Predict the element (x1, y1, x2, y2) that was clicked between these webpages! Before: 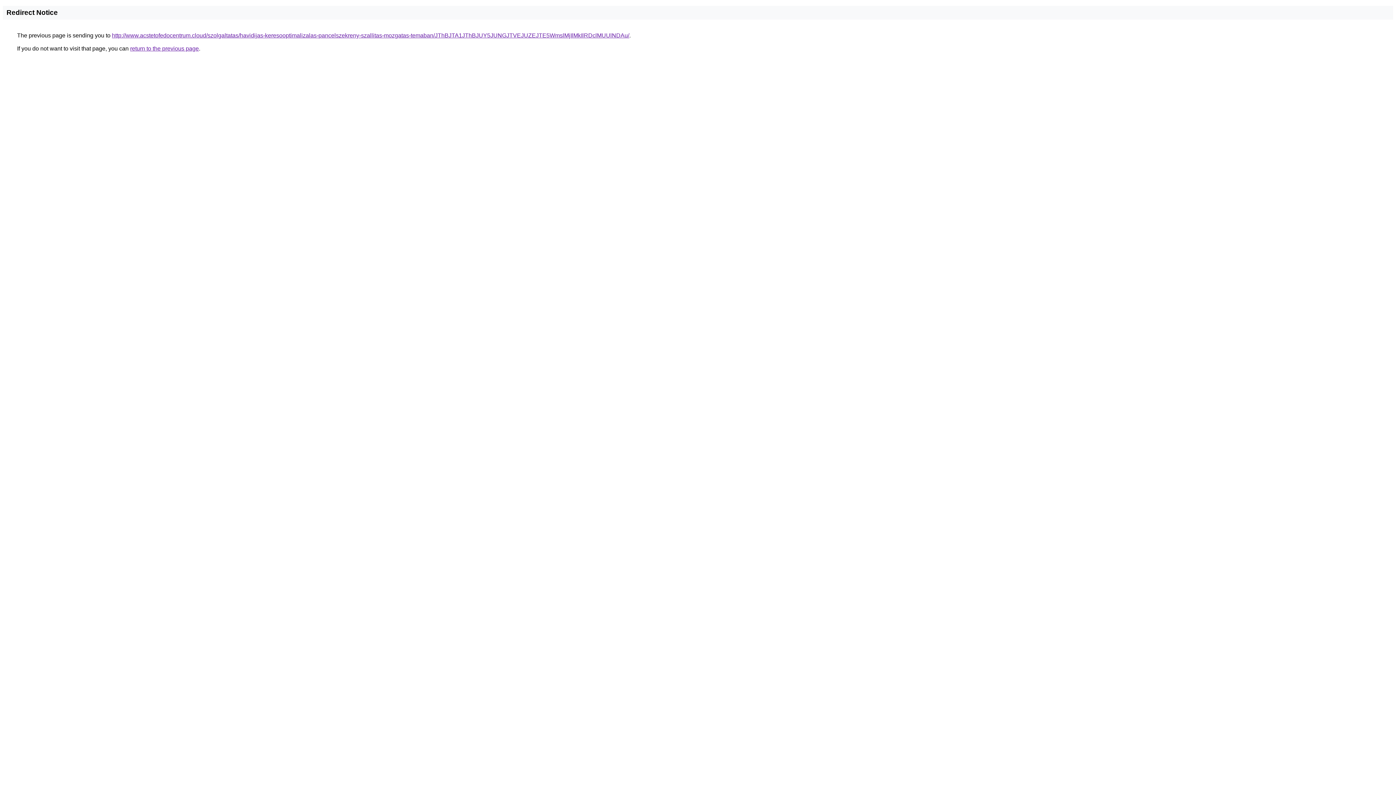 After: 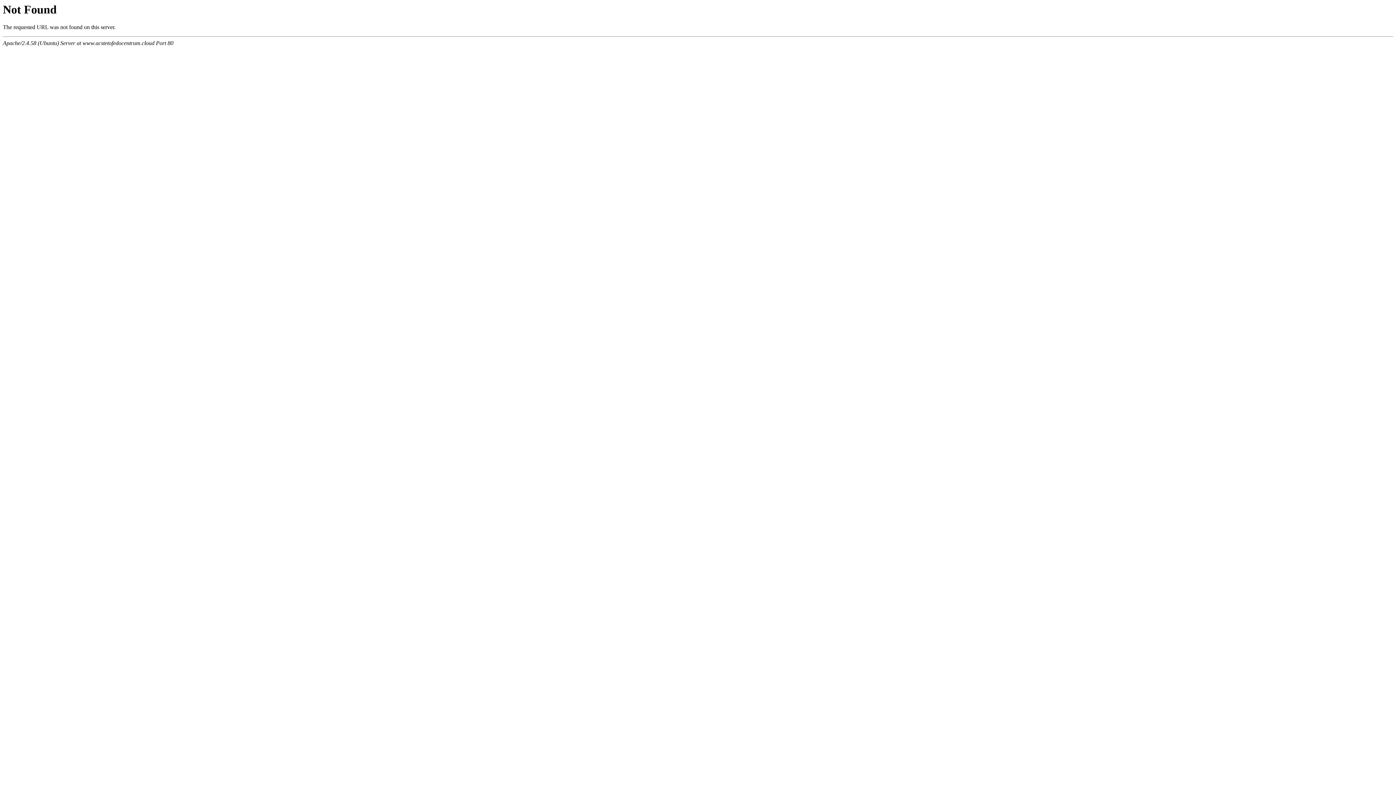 Action: label: http://www.acstetofedocentrum.cloud/szolgaltatas/havidijas-keresooptimalizalas-pancelszekreny-szallitas-mozgatas-temaban/JThBJTA1JThBJUY5JUNGJTVEJUZEJTE5WmslMjIlMkIlRDclMUUlNDAu/ bbox: (112, 32, 629, 38)